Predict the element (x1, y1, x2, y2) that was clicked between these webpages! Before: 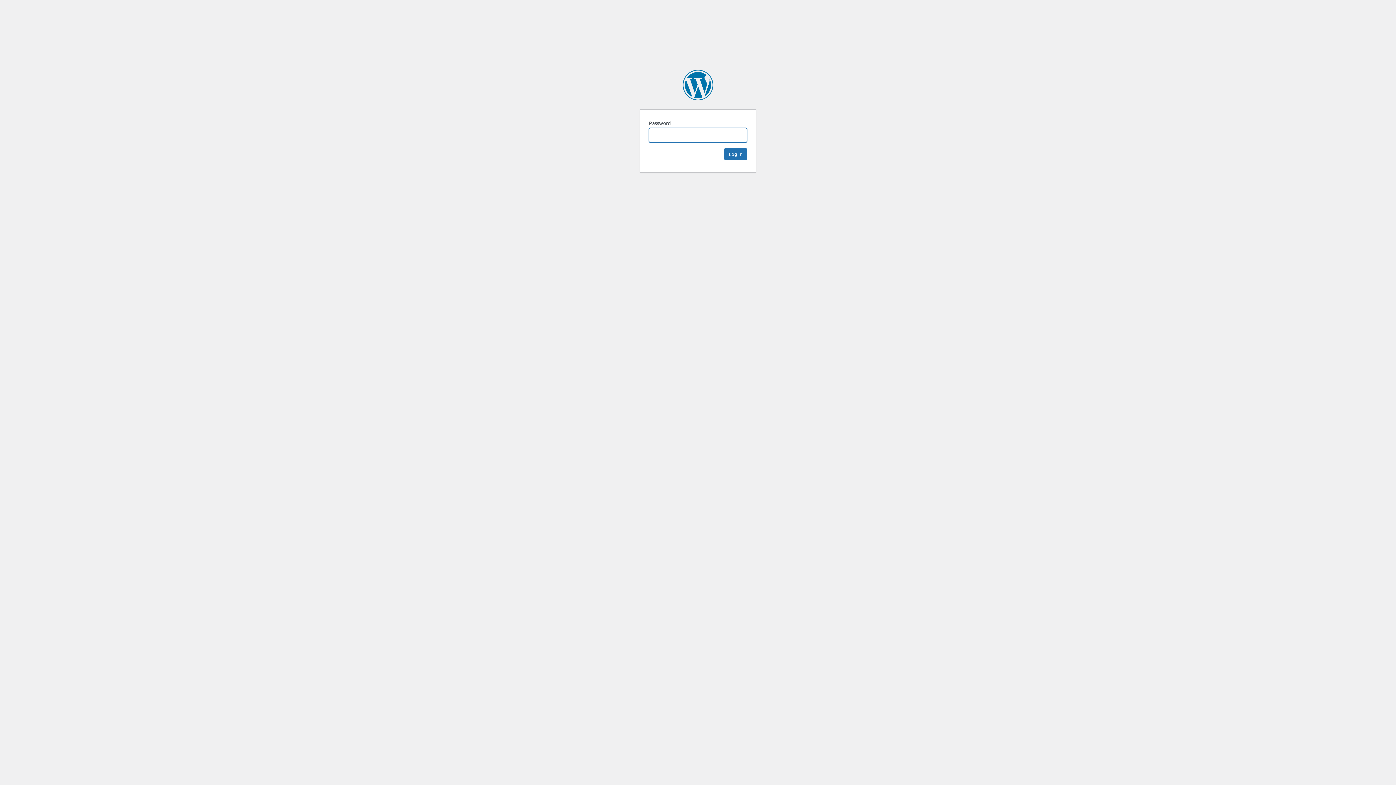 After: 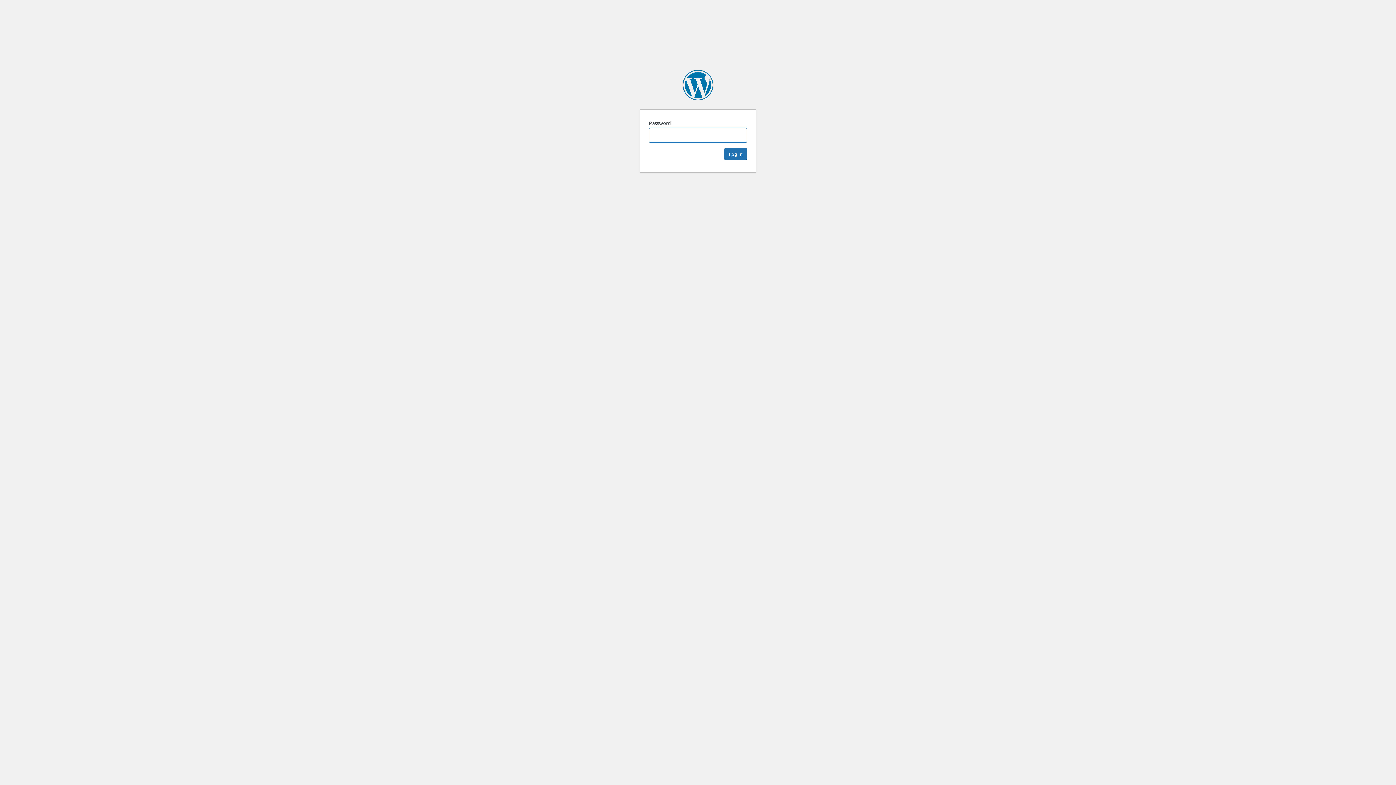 Action: bbox: (682, 69, 713, 100) label: Fall 2019 Graduate Data Journalism